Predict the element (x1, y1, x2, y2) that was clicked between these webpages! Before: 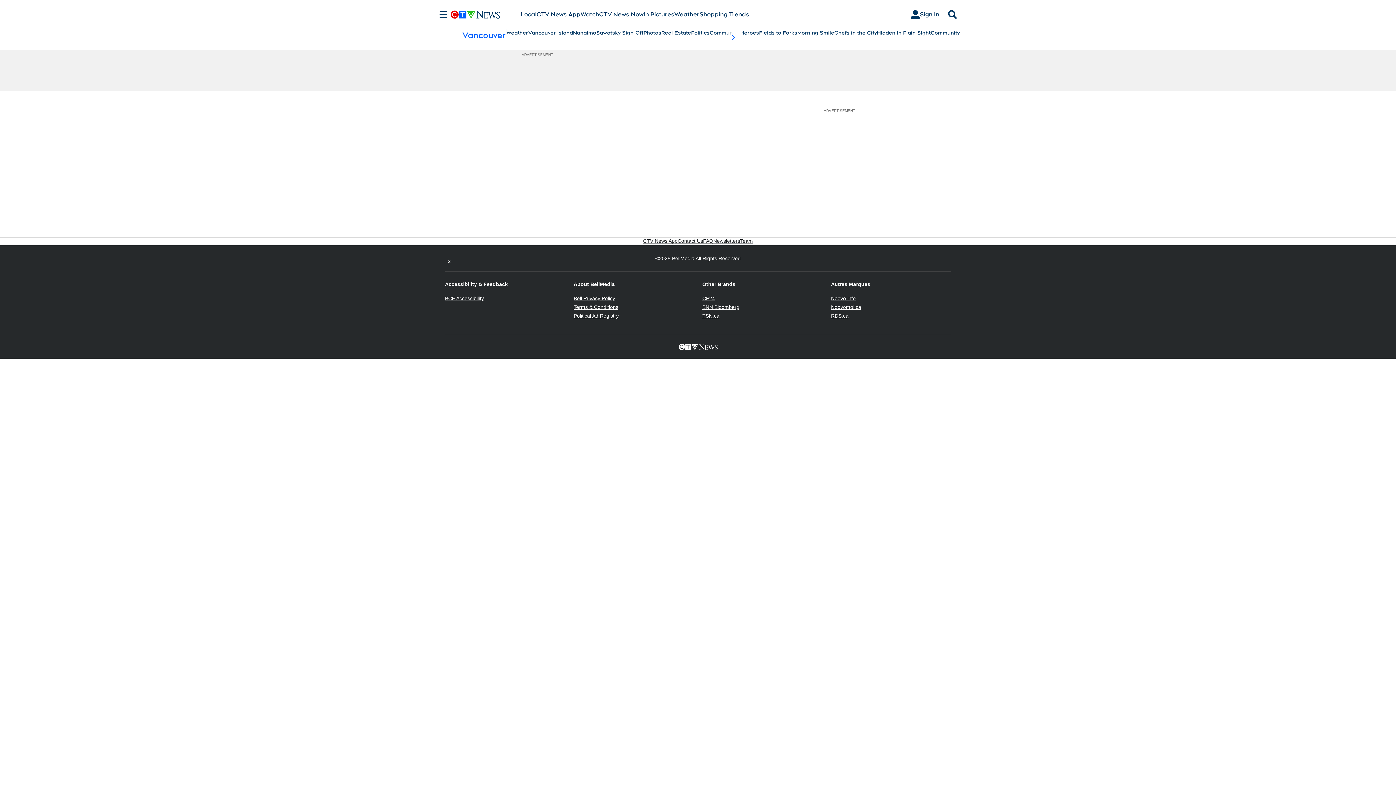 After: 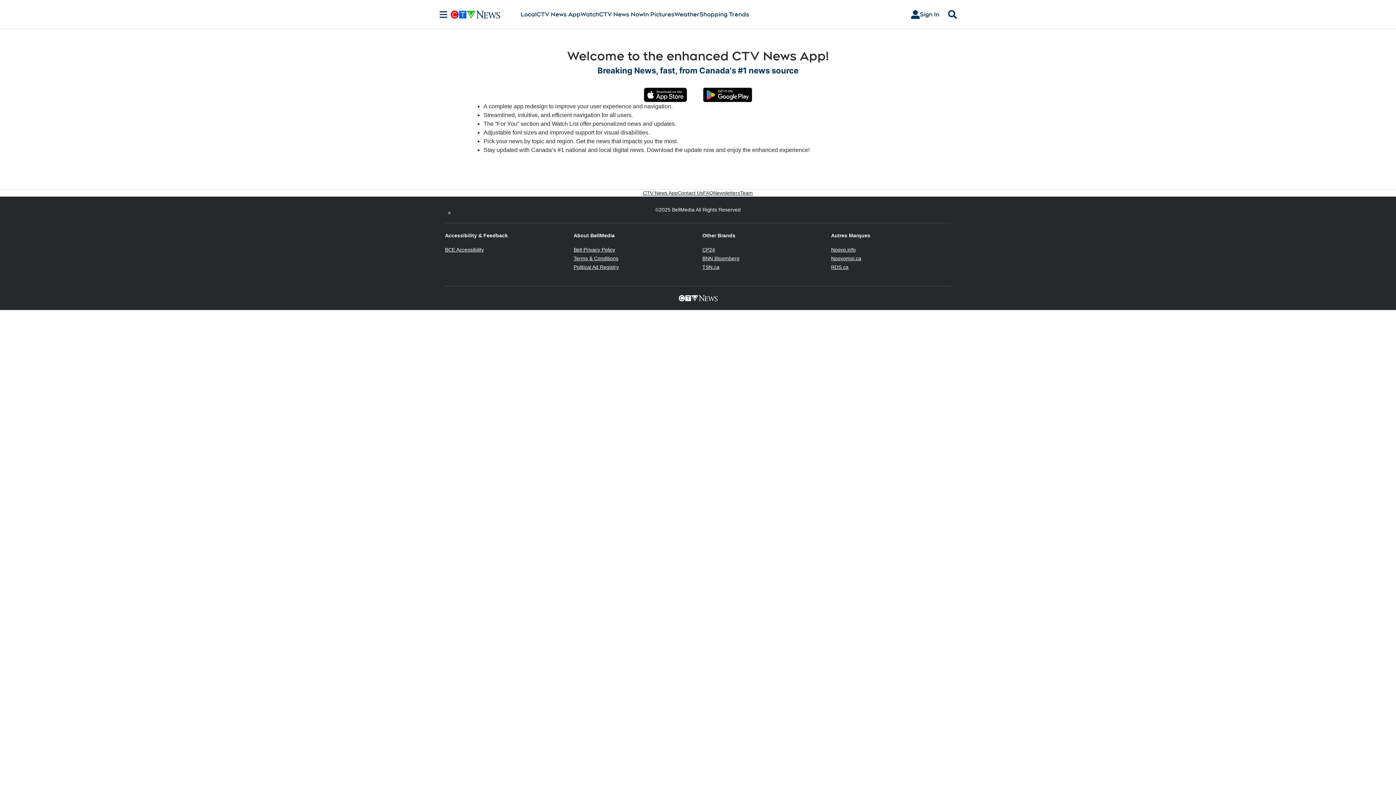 Action: label: CTV News App bbox: (643, 237, 677, 244)